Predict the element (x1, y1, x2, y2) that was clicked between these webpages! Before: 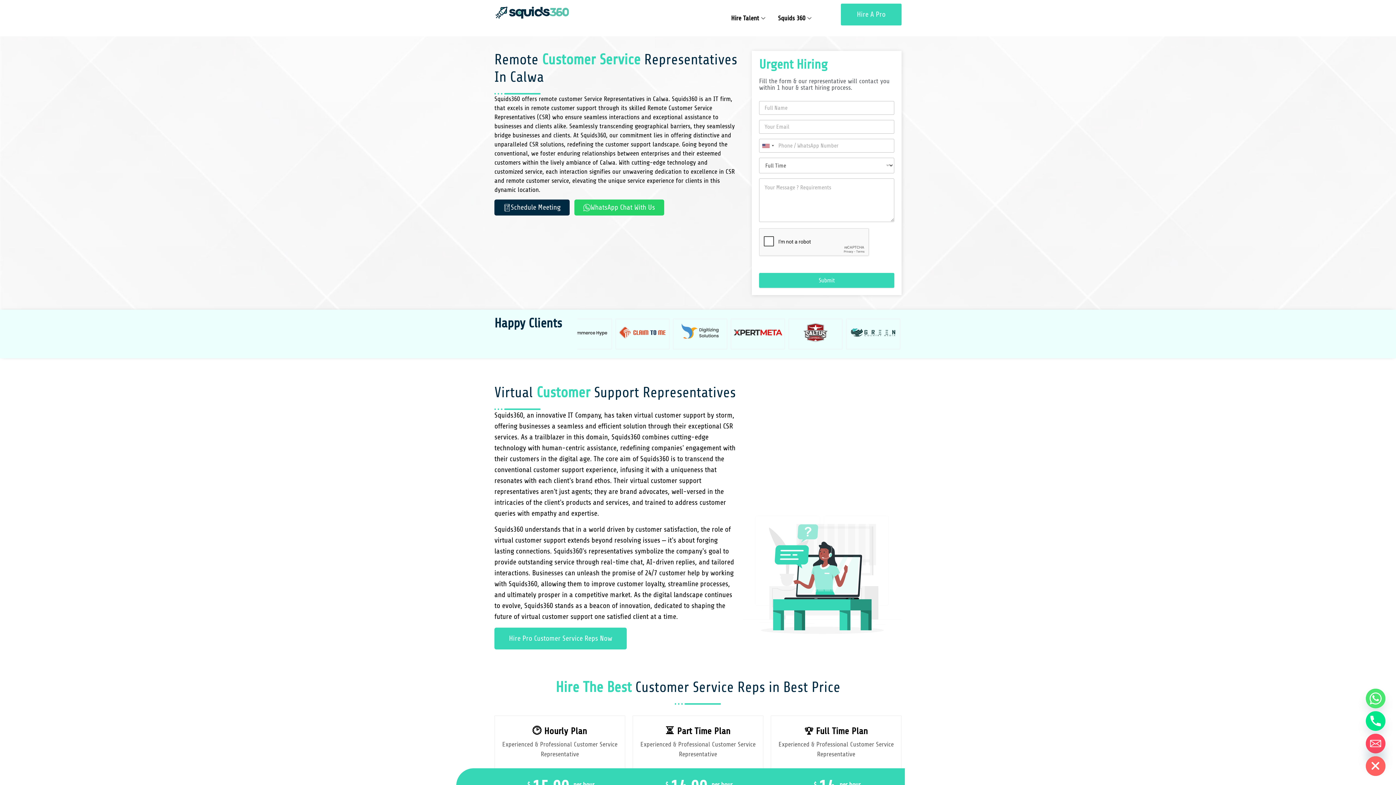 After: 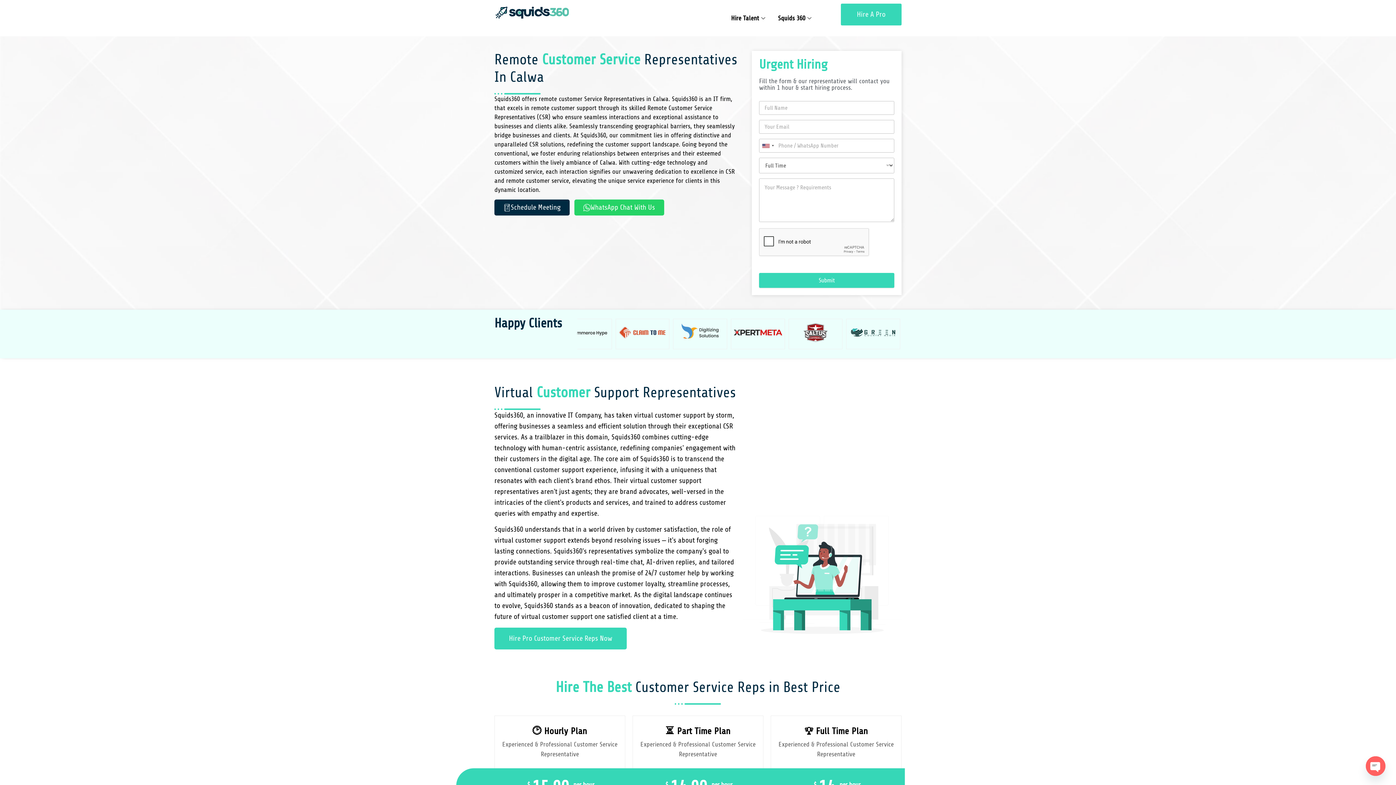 Action: label: WhatsApp Chat With Us bbox: (574, 199, 664, 215)